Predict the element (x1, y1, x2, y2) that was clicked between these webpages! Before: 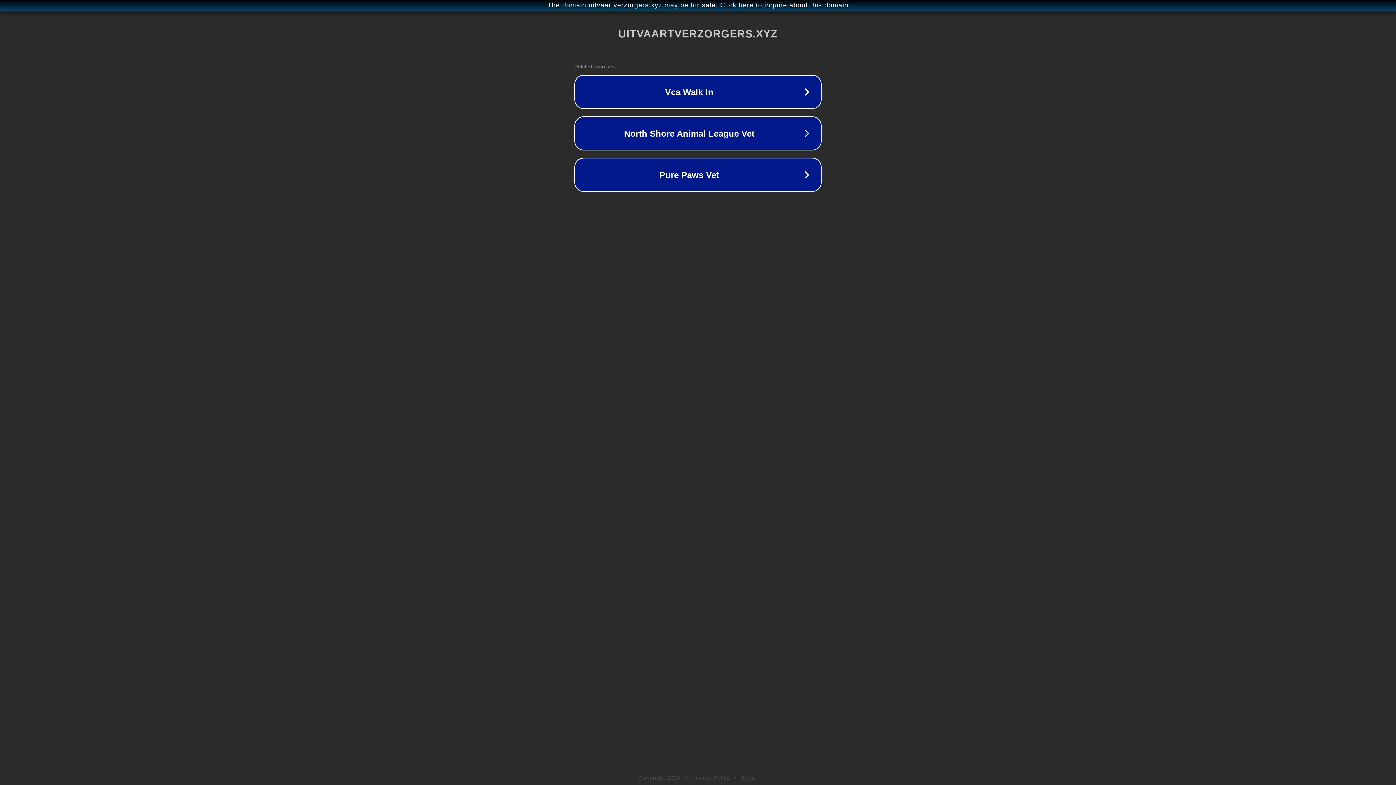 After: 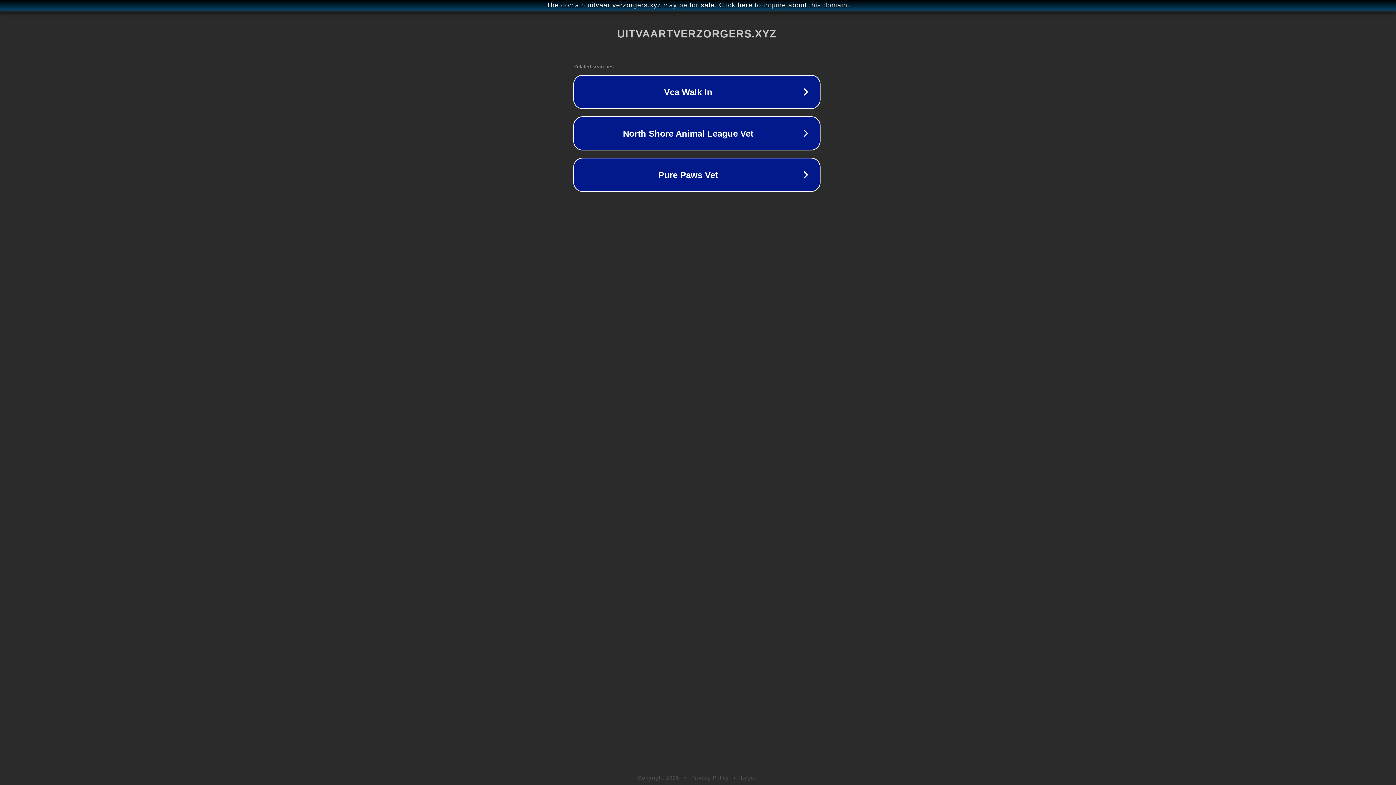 Action: bbox: (1, 1, 1397, 9) label: The domain uitvaartverzorgers.xyz may be for sale. Click here to inquire about this domain.